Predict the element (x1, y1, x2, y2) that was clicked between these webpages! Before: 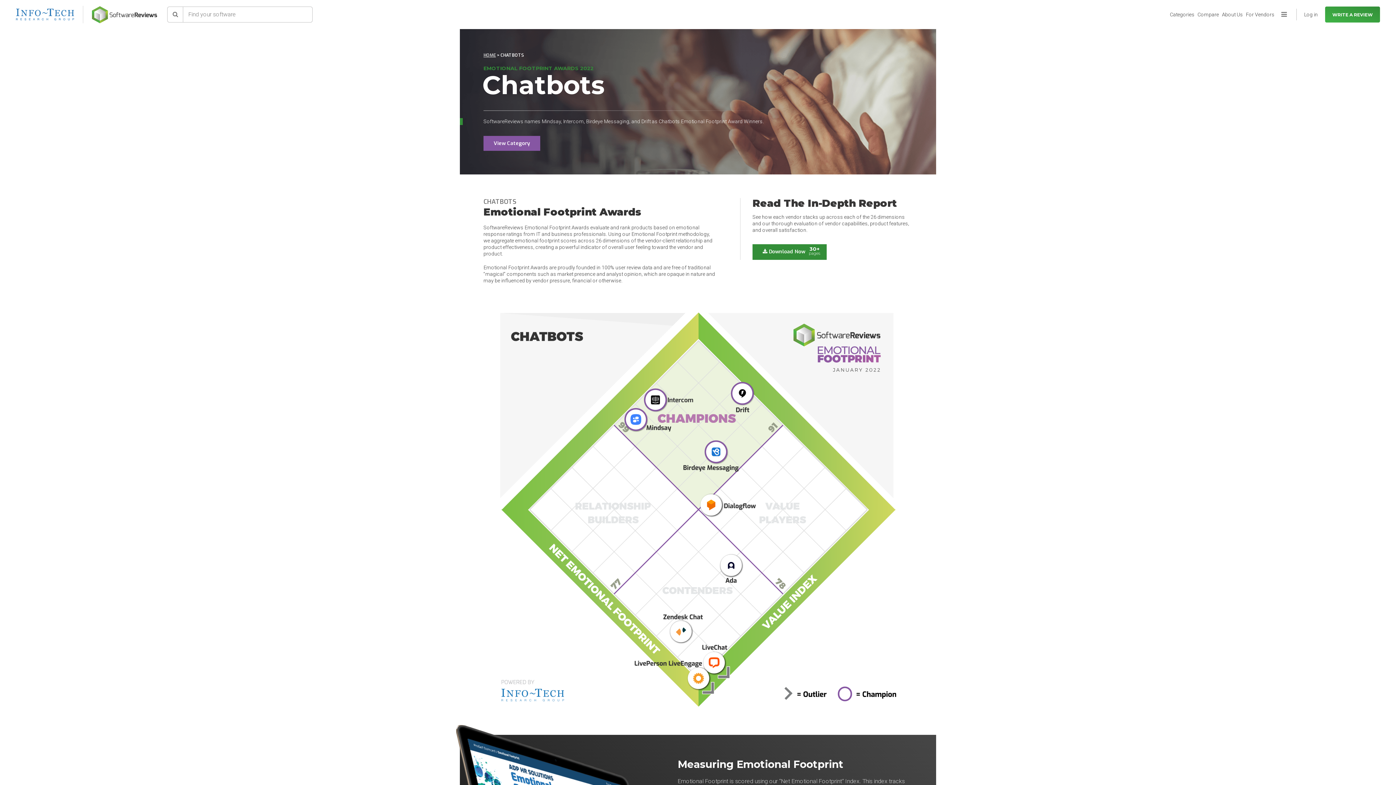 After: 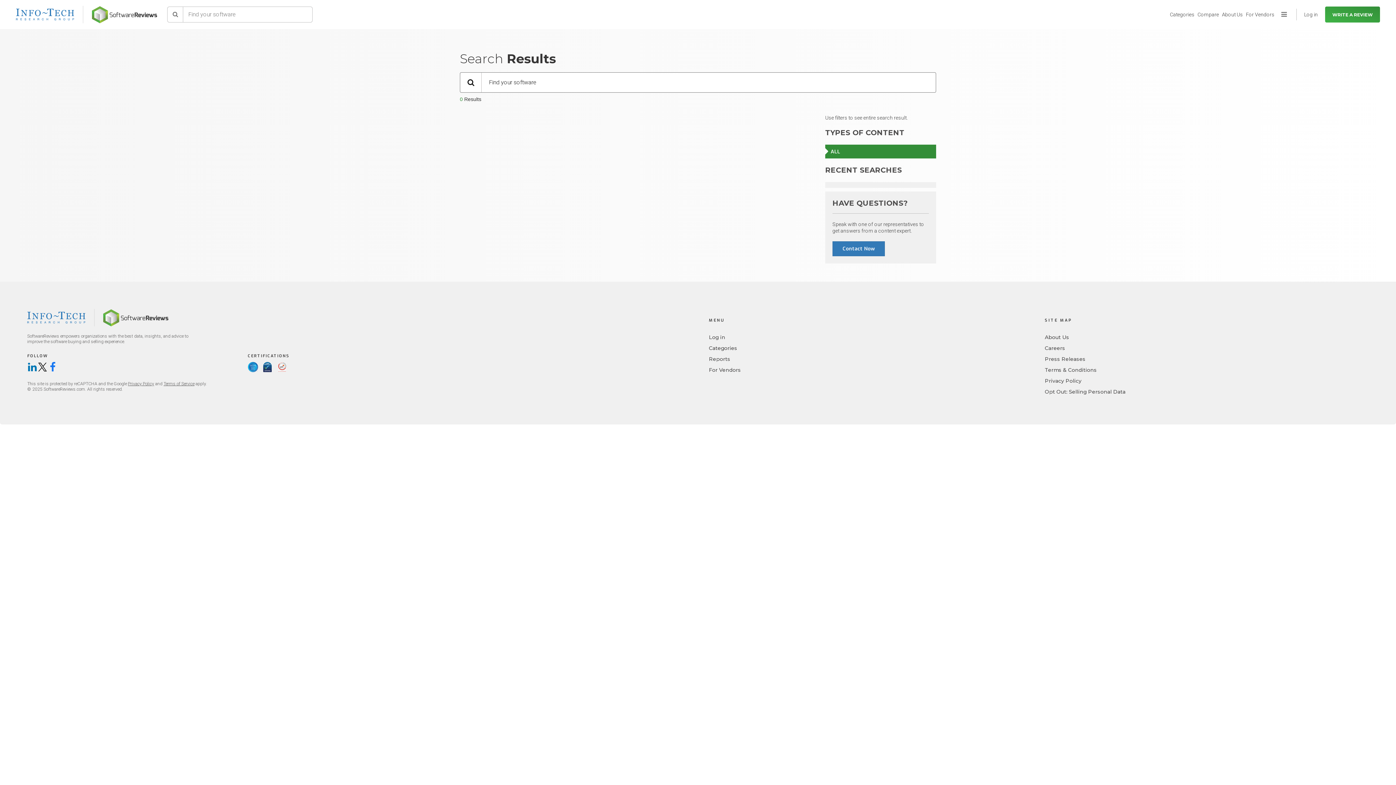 Action: label: Search bbox: (167, 6, 183, 22)